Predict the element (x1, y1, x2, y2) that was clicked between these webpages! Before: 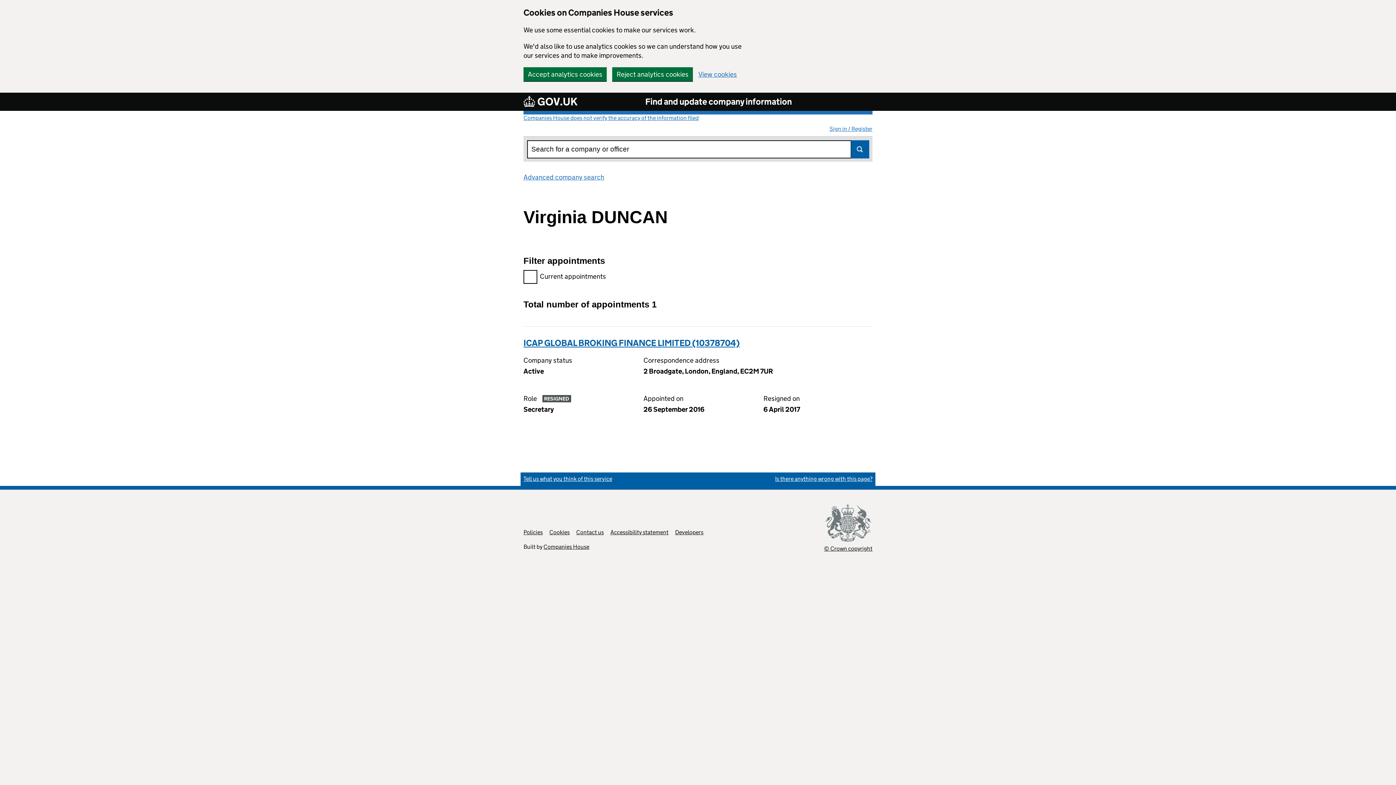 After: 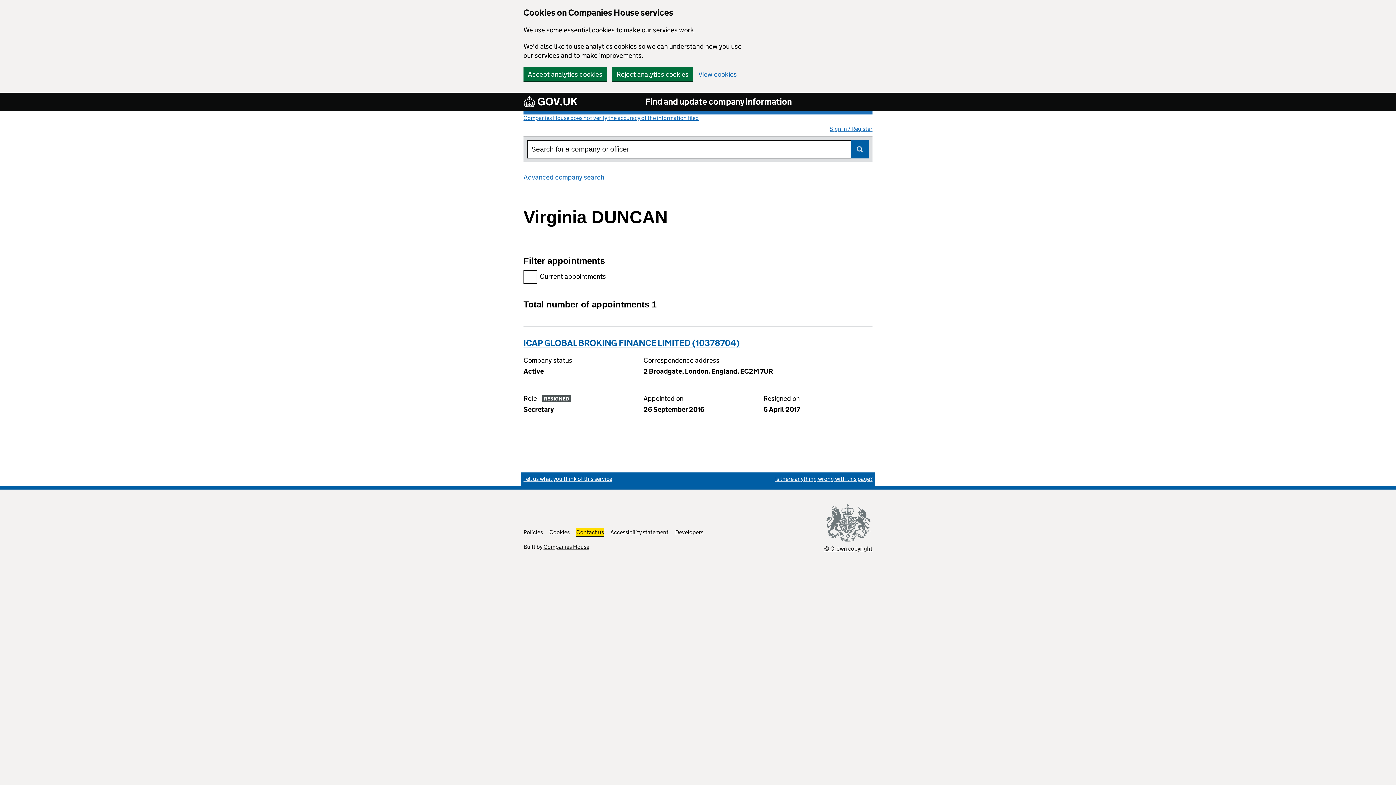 Action: label: Contact us
Link opens in new tab bbox: (576, 529, 604, 536)